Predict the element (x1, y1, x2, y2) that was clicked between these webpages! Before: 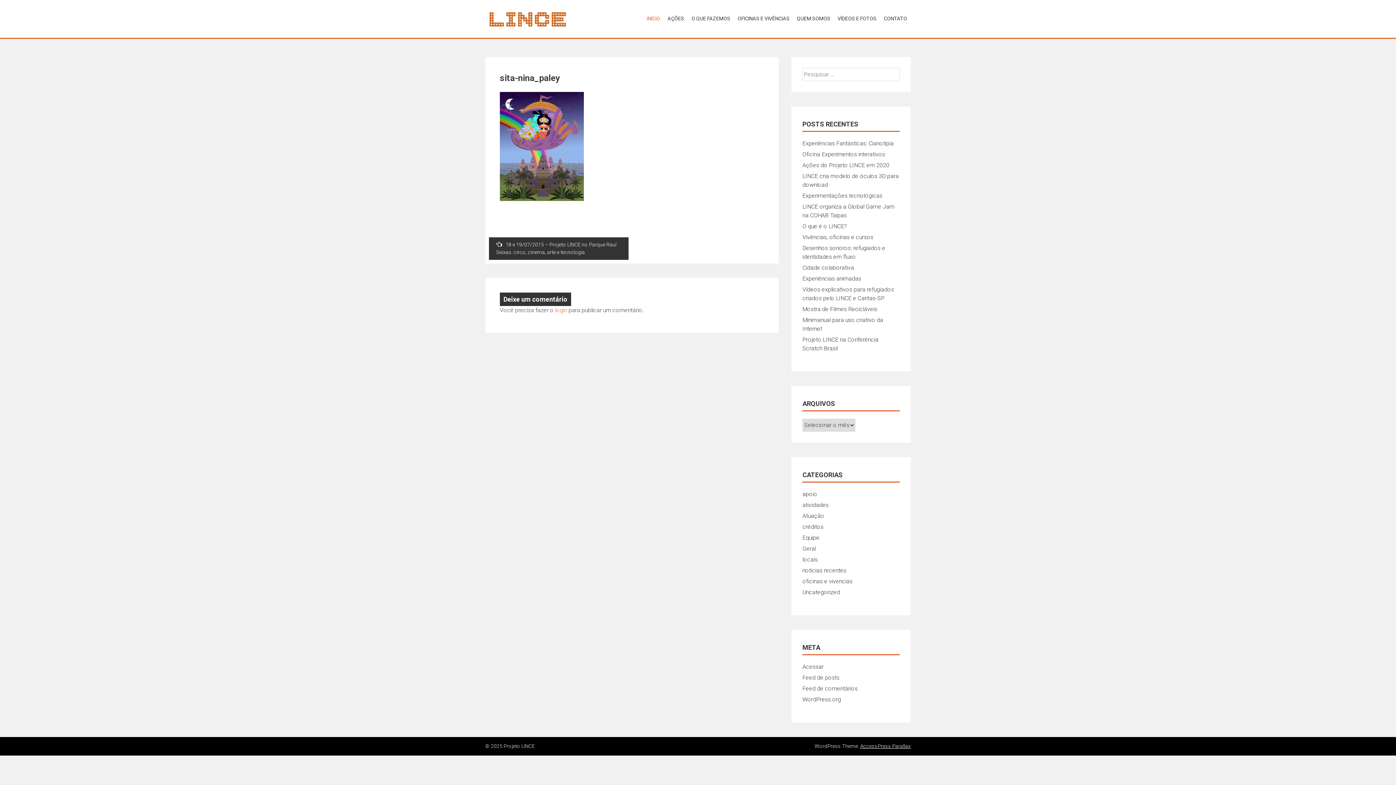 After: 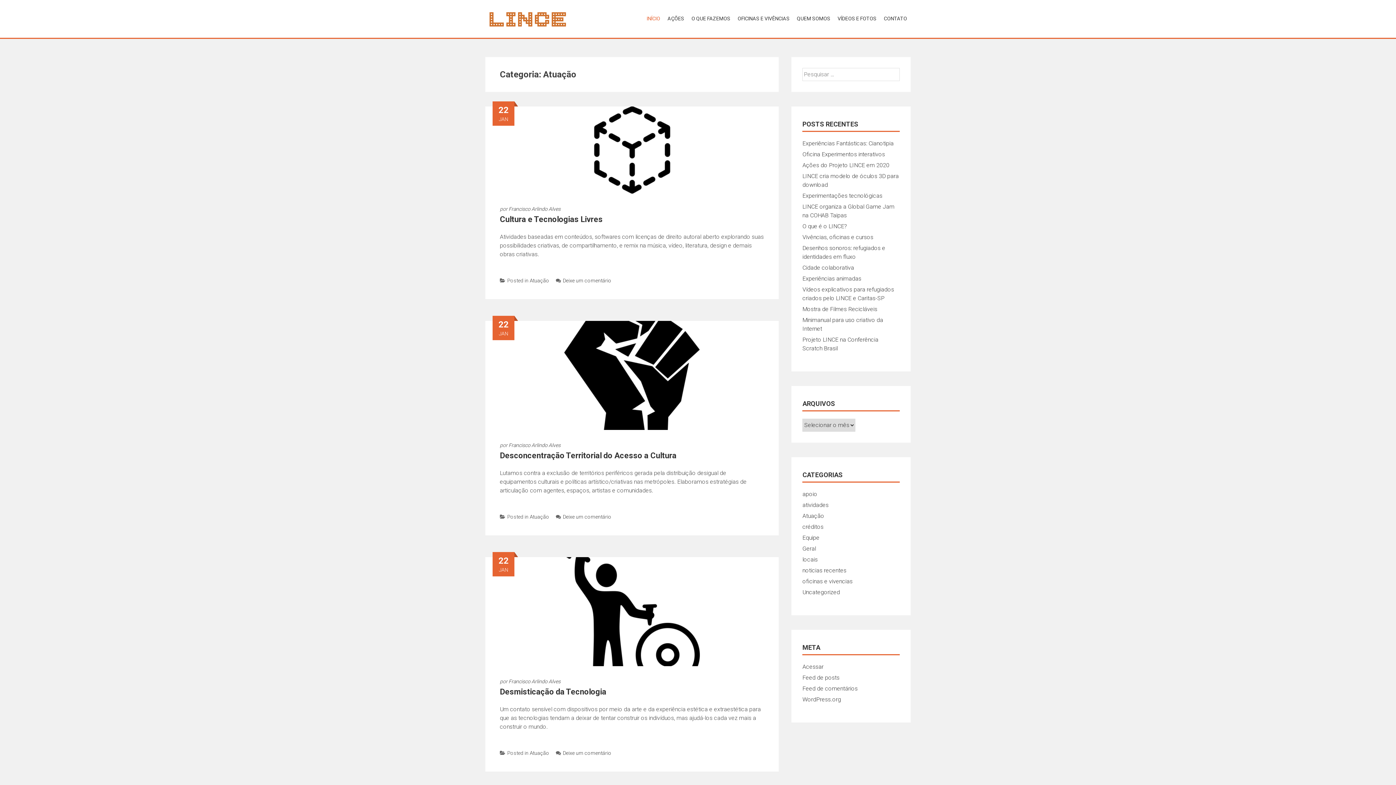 Action: bbox: (802, 512, 824, 519) label: Atuação